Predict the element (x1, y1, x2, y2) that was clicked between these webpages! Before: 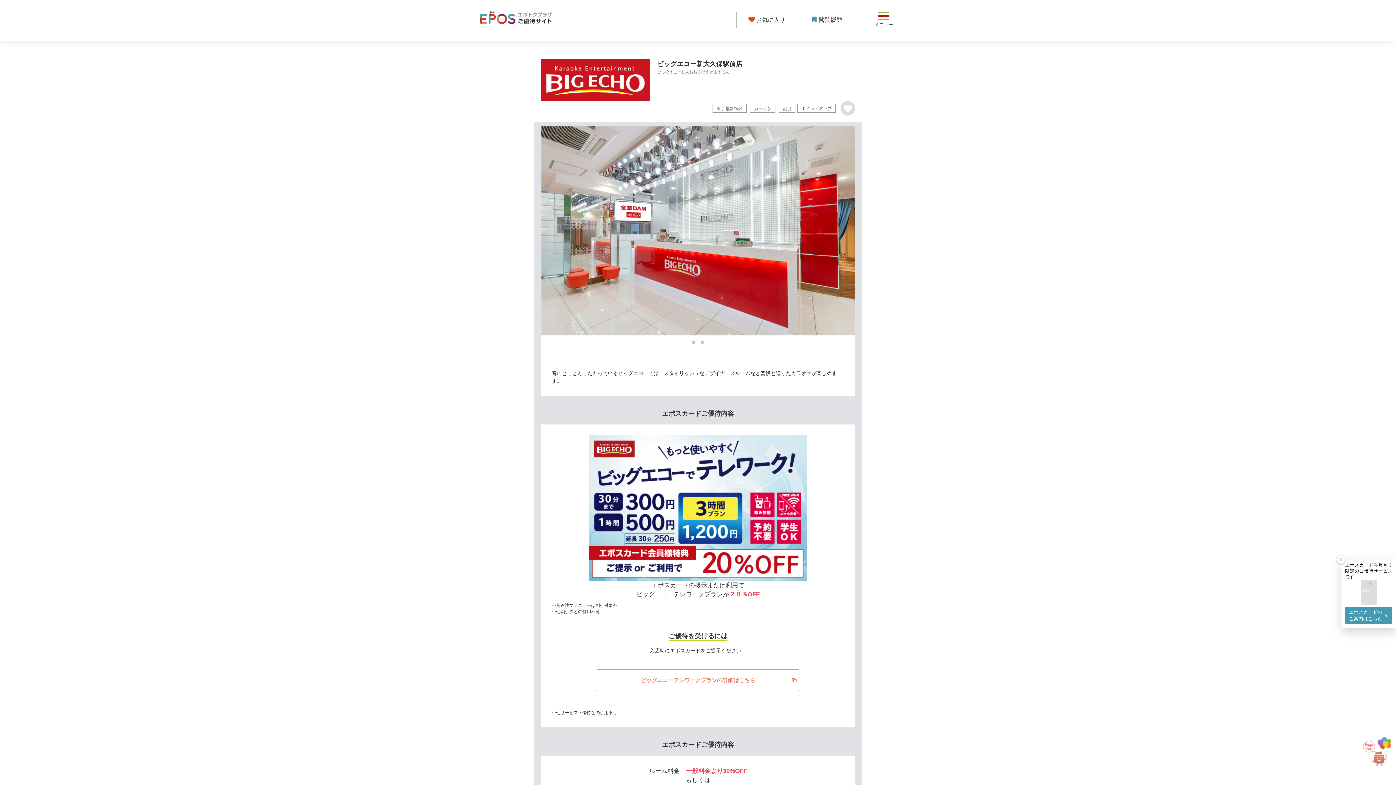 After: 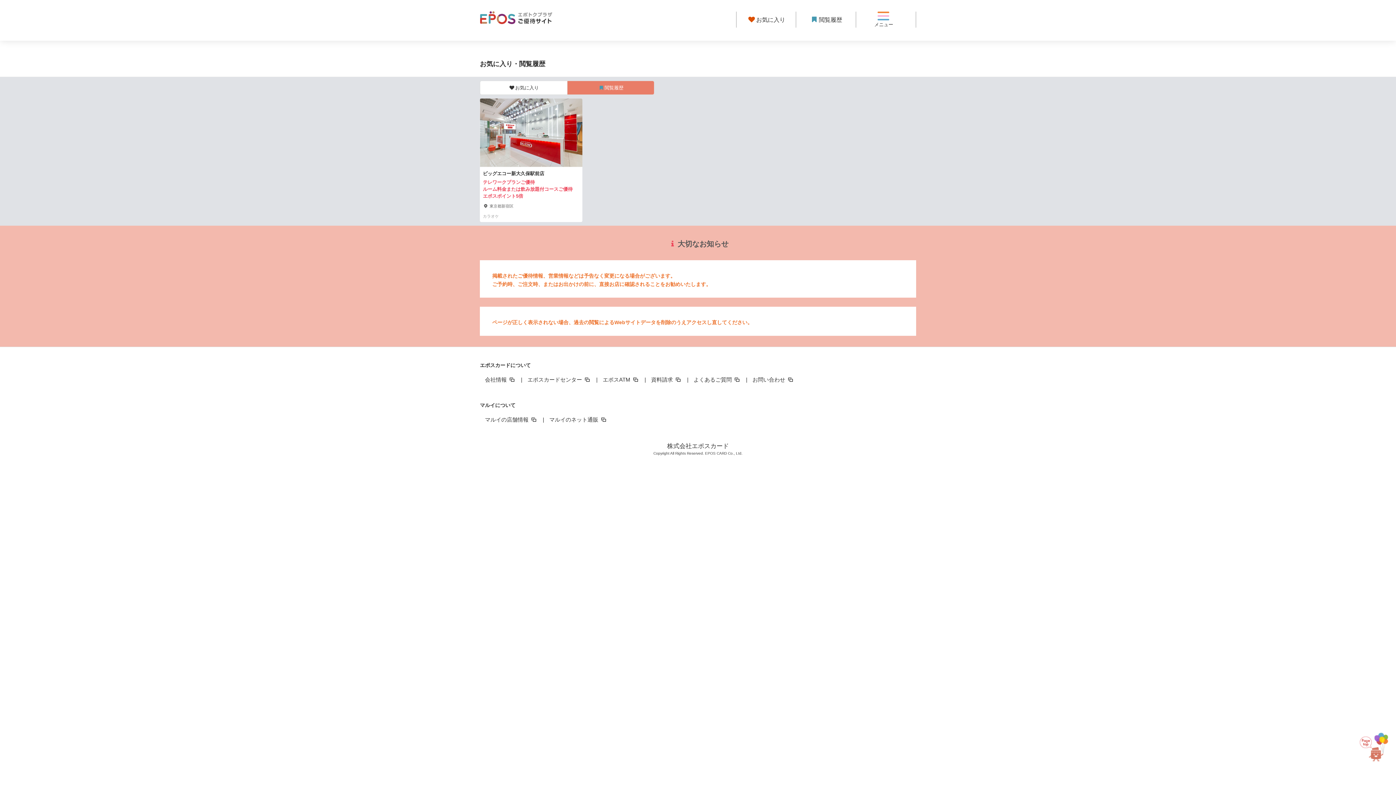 Action: bbox: (796, 11, 856, 27) label: 閲覧履歴